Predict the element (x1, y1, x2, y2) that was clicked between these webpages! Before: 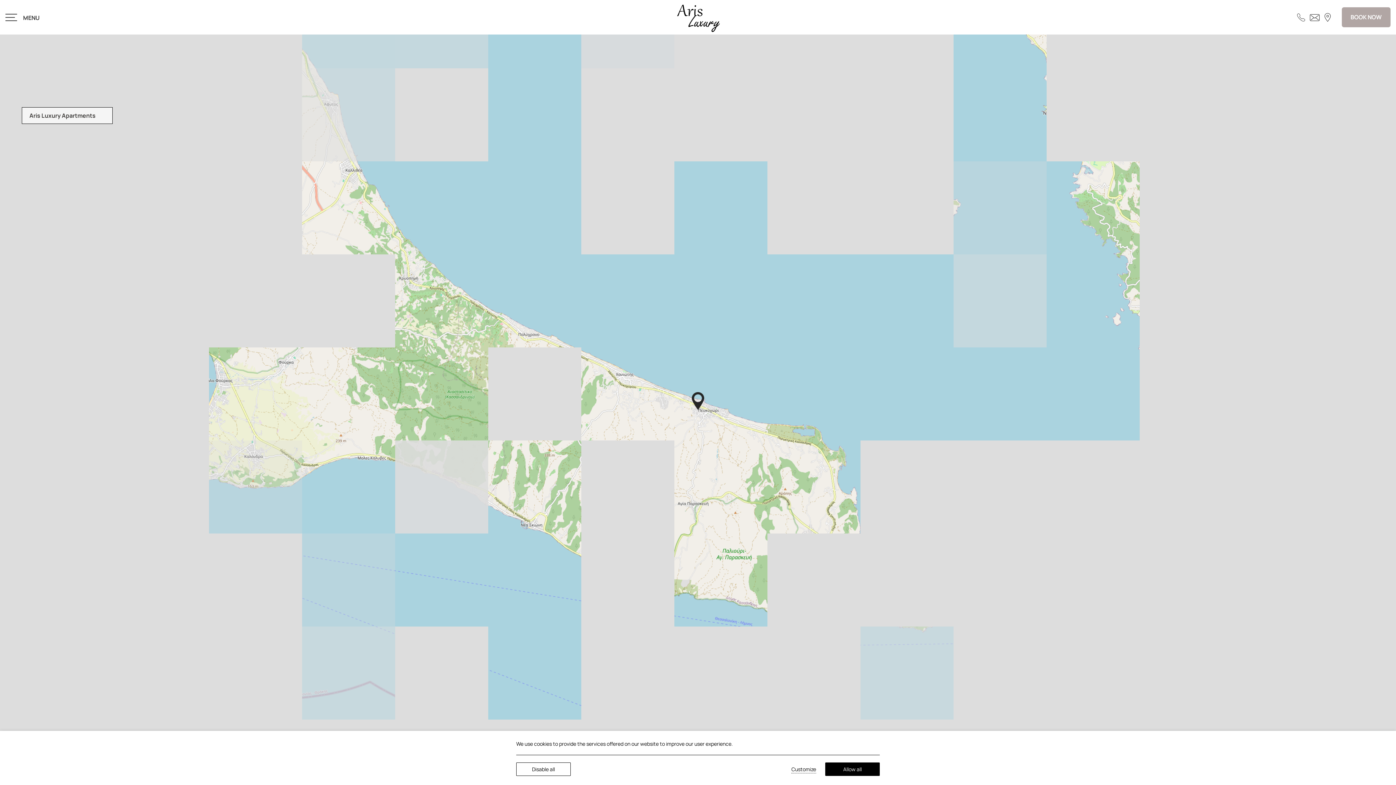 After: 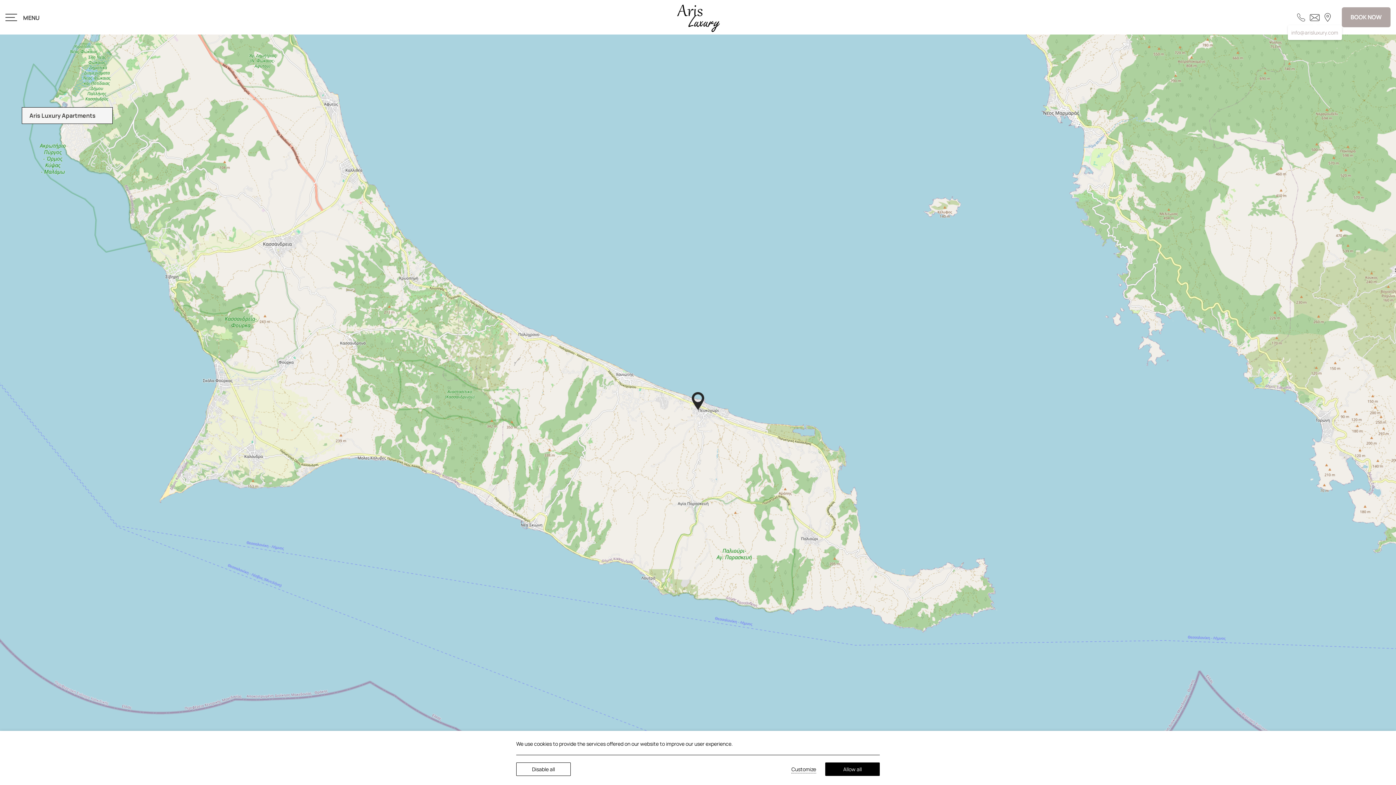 Action: label: Send email bbox: (1310, 12, 1320, 20)